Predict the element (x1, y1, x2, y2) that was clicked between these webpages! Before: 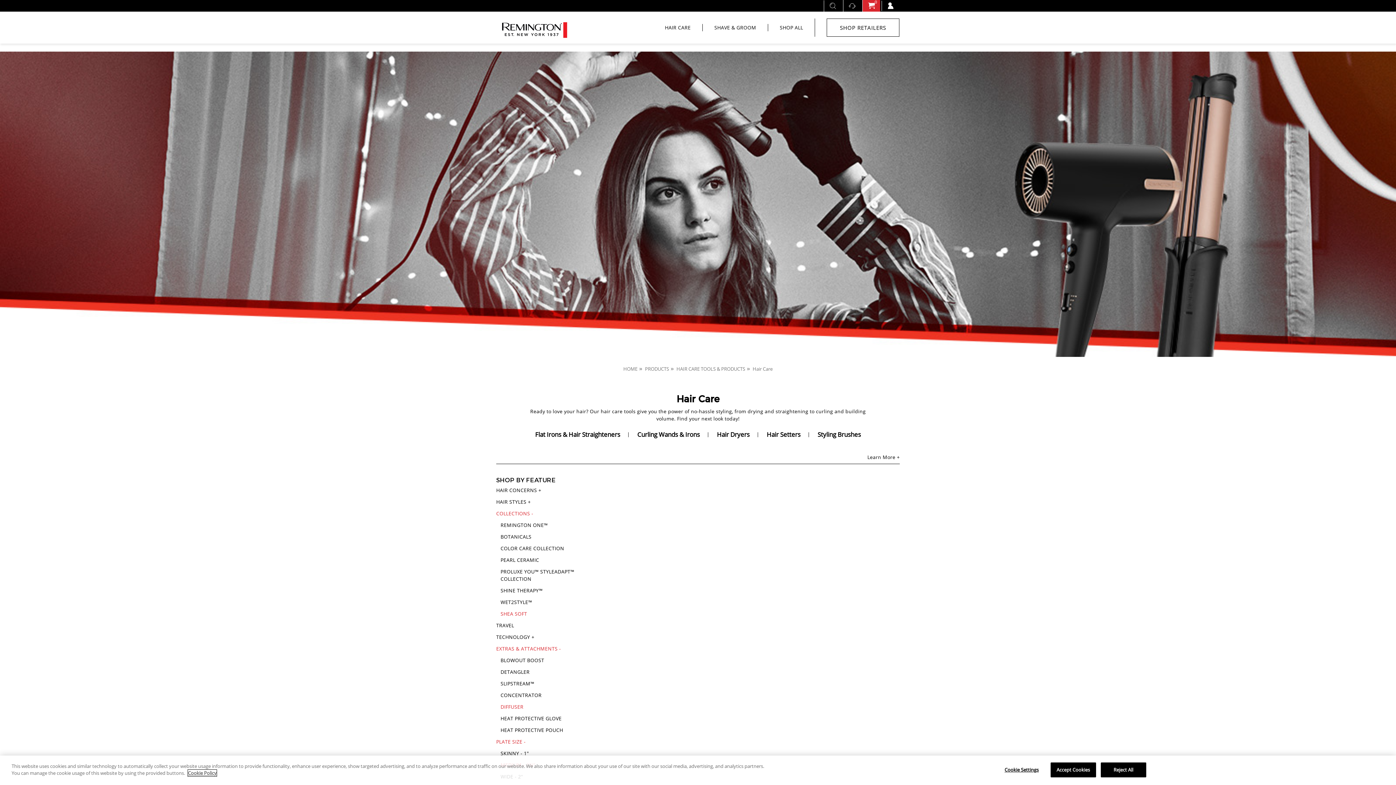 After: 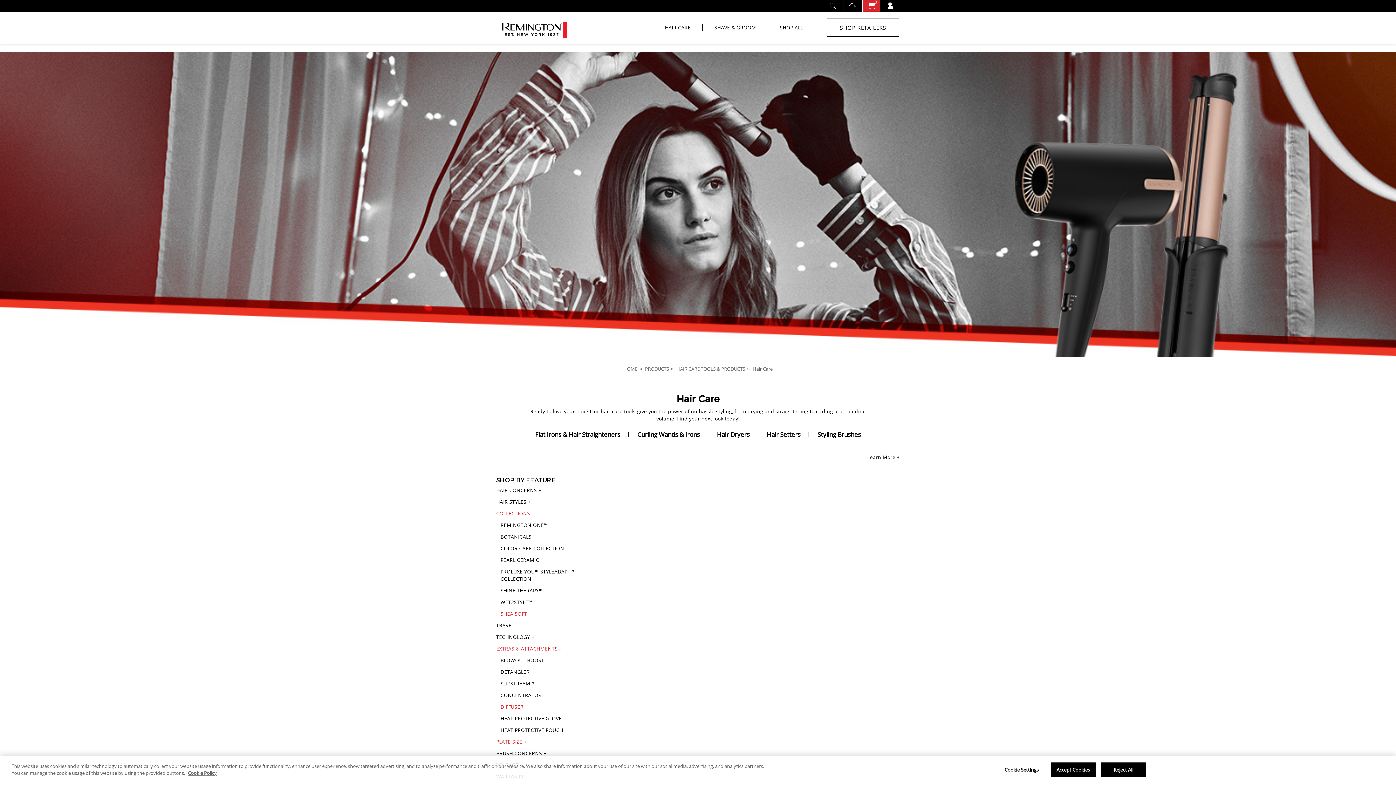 Action: label: PLATE SIZE bbox: (496, 738, 589, 745)